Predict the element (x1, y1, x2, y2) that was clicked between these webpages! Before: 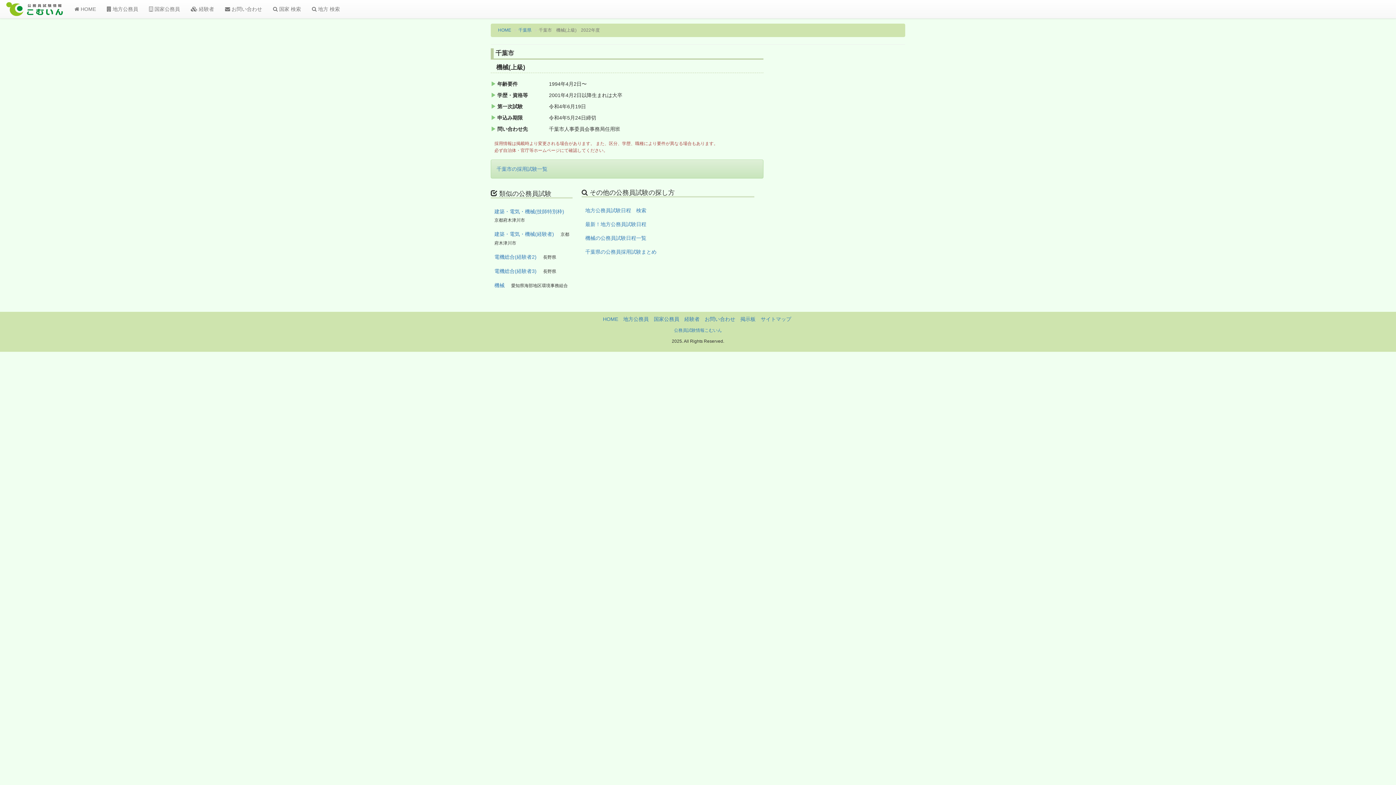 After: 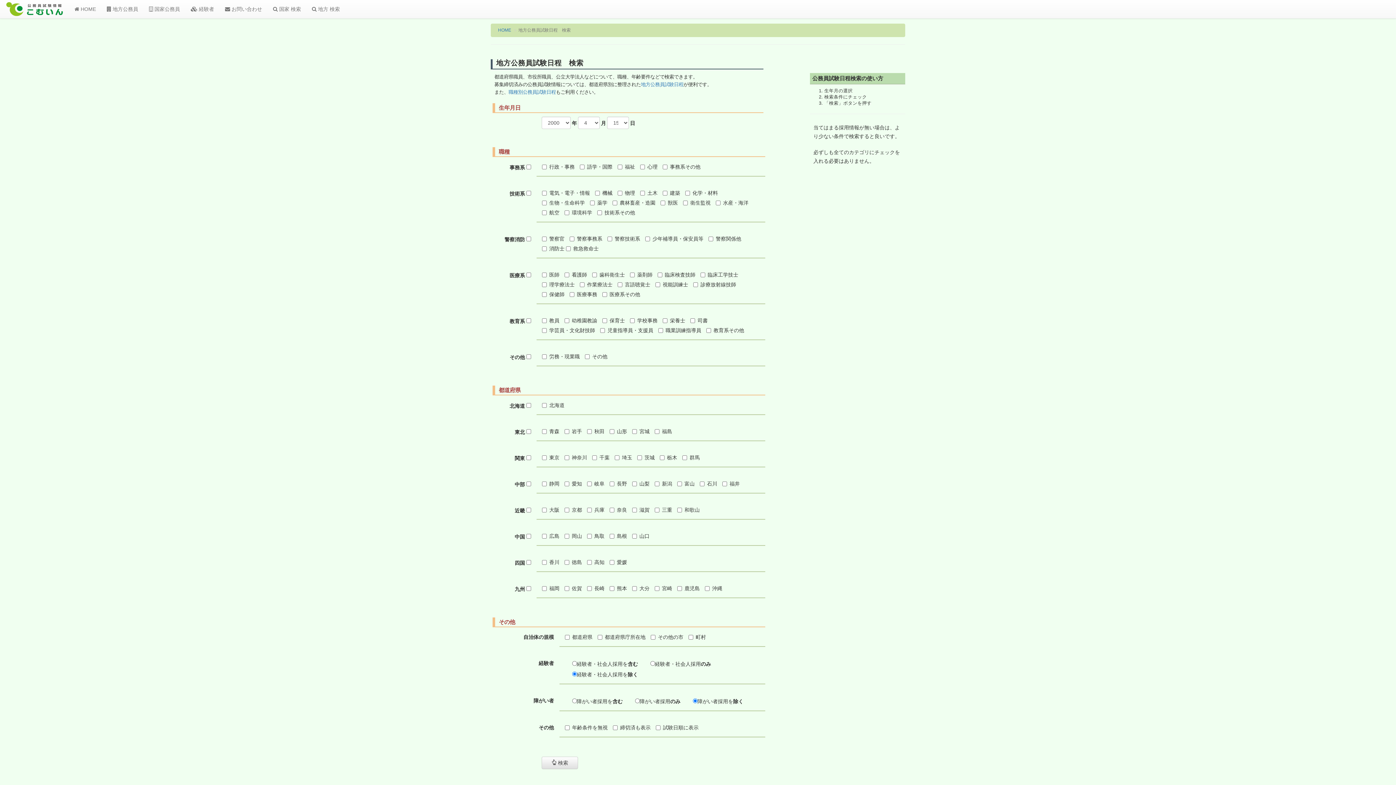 Action: bbox: (306, 0, 345, 18) label:  地方 検索